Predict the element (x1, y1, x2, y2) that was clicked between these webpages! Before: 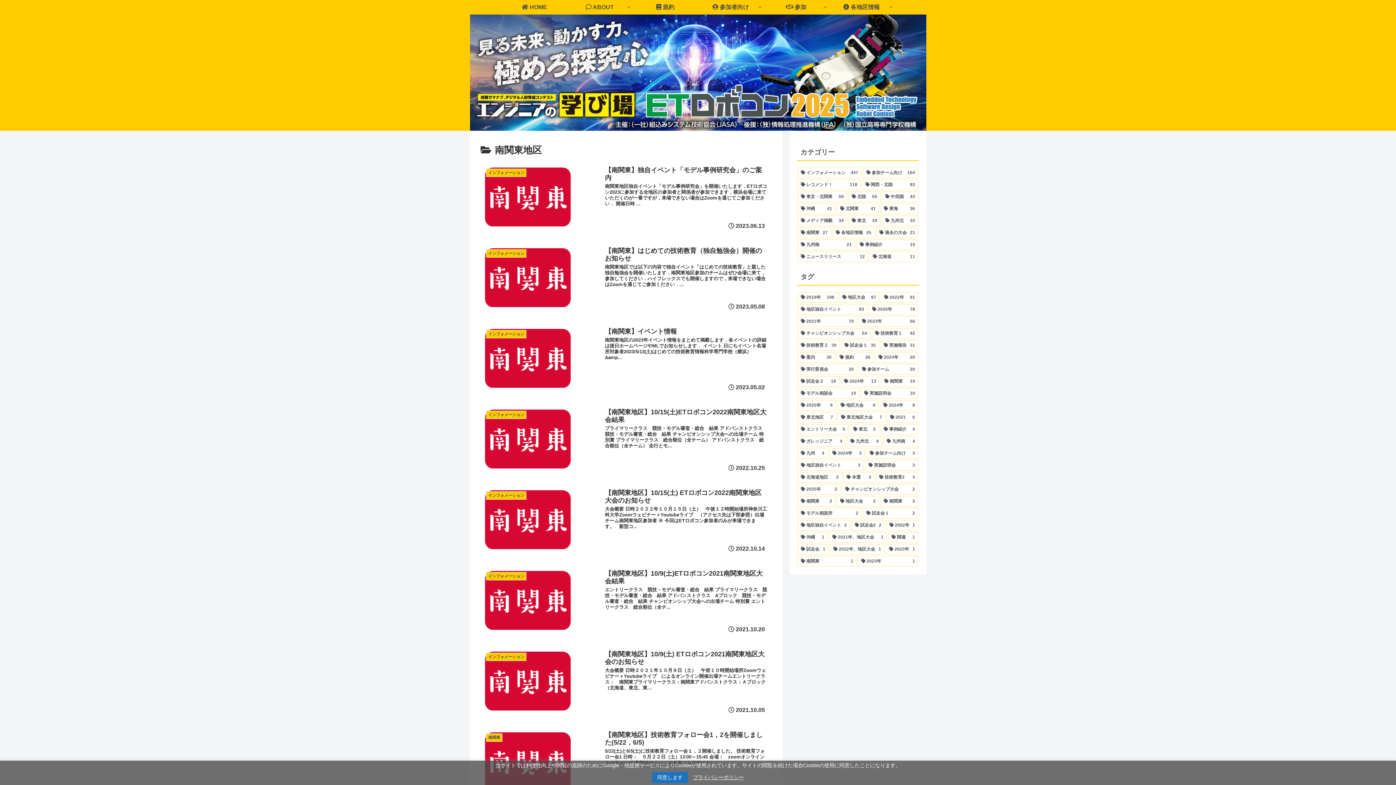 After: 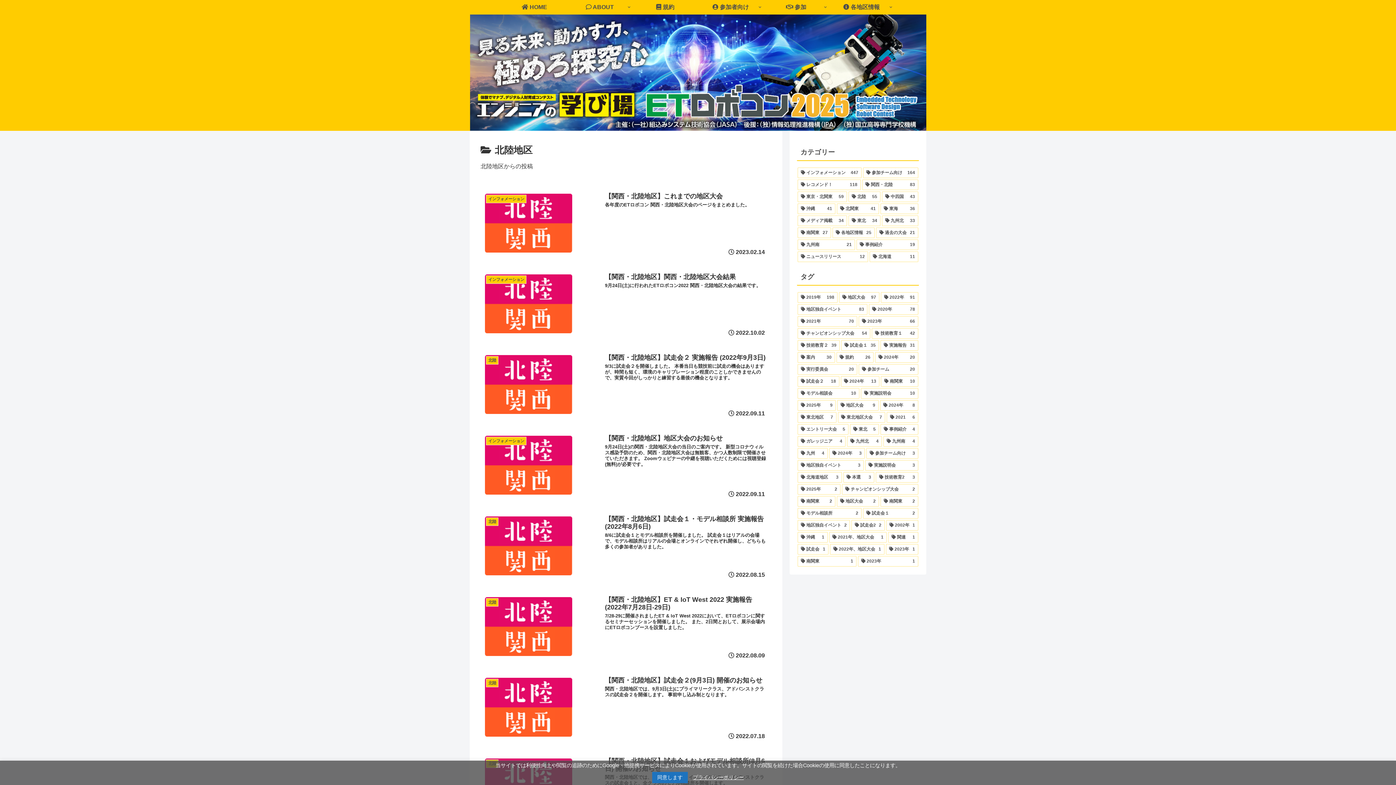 Action: bbox: (848, 191, 880, 202) label: 北陸 (55個の項目)